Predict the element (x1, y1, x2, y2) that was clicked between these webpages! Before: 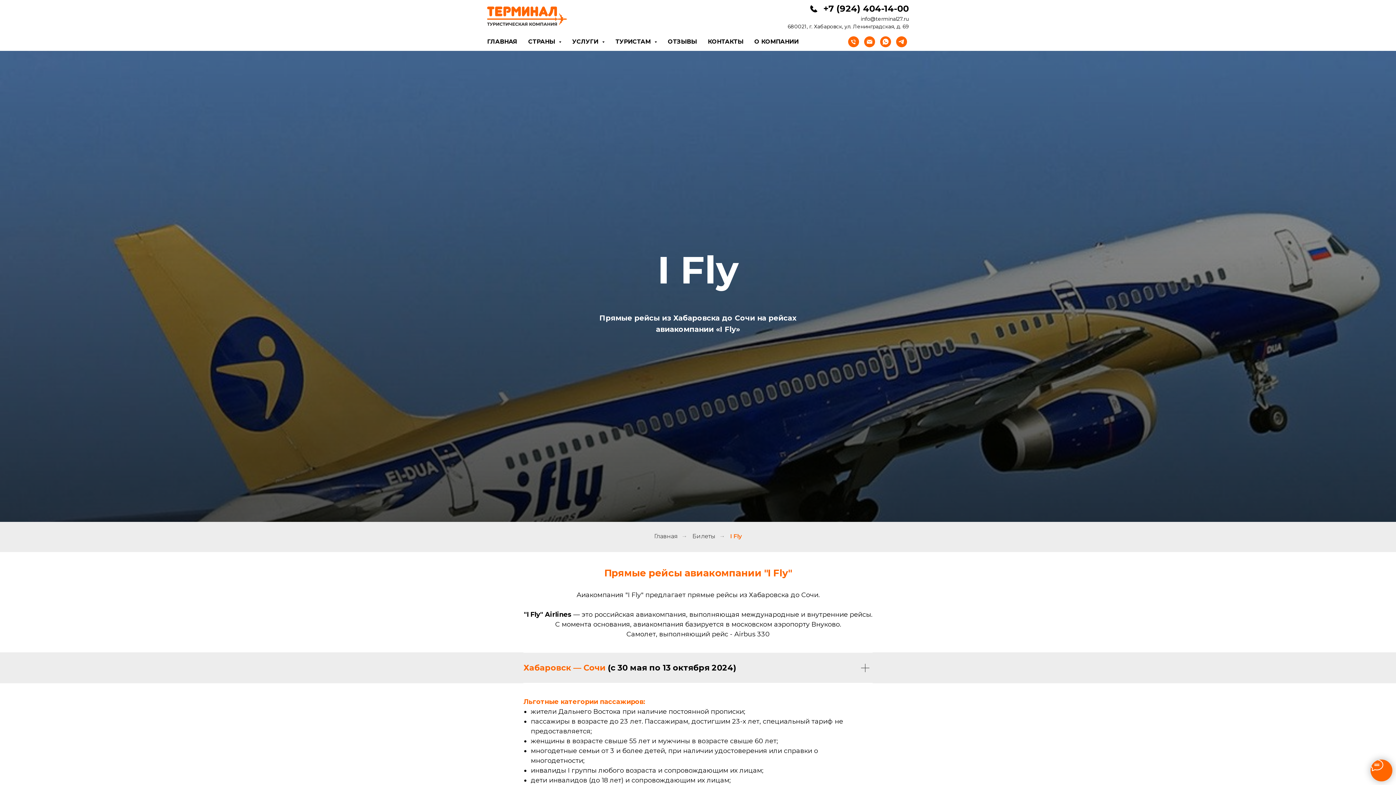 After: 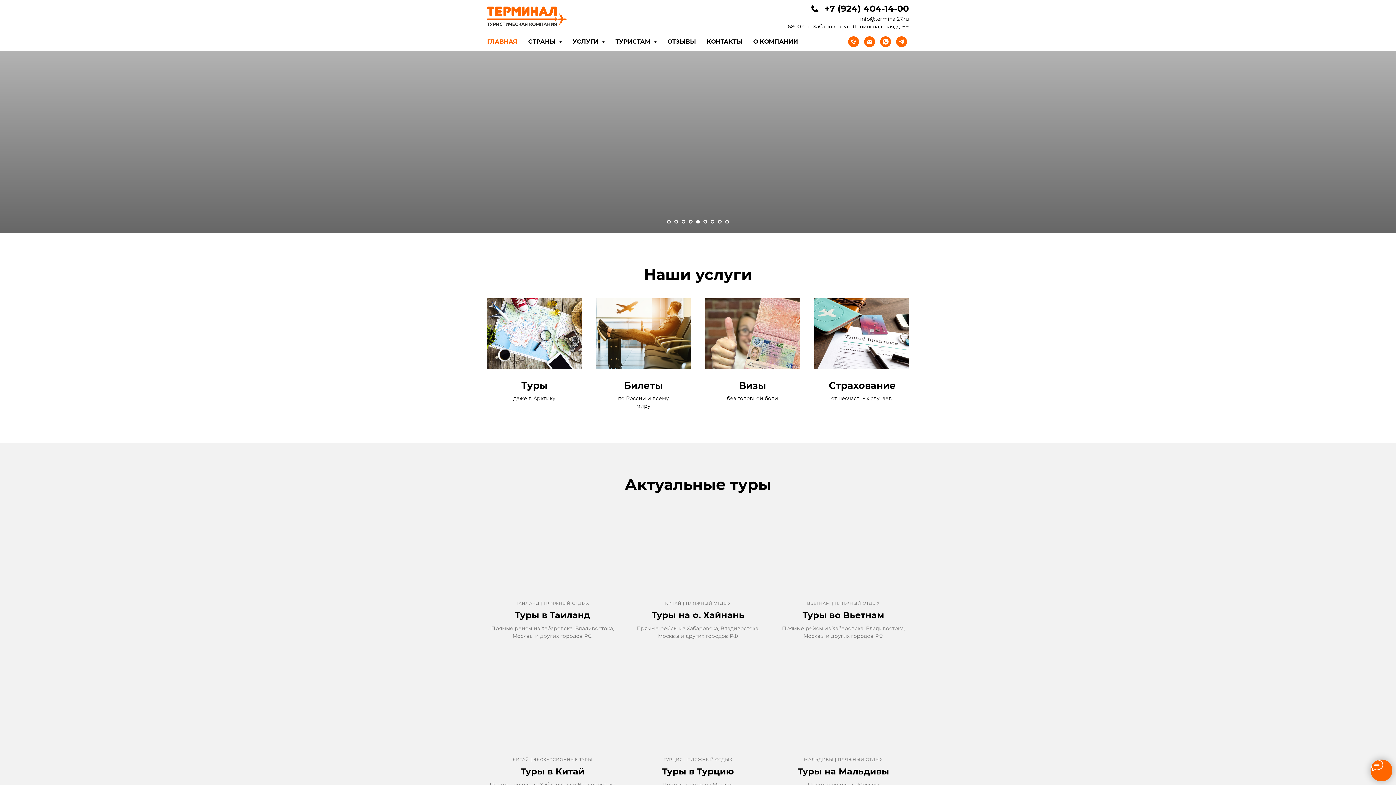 Action: bbox: (654, 533, 678, 540) label: Главная